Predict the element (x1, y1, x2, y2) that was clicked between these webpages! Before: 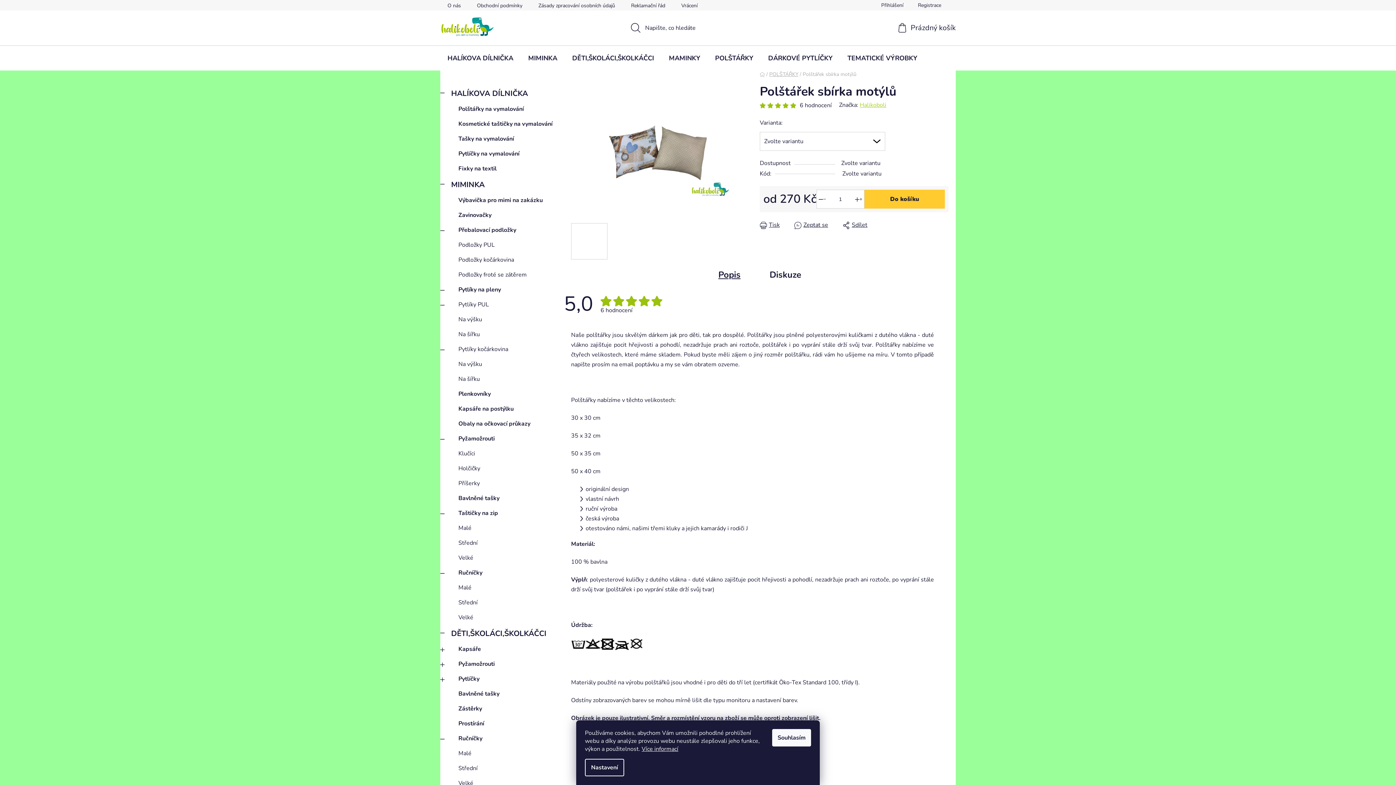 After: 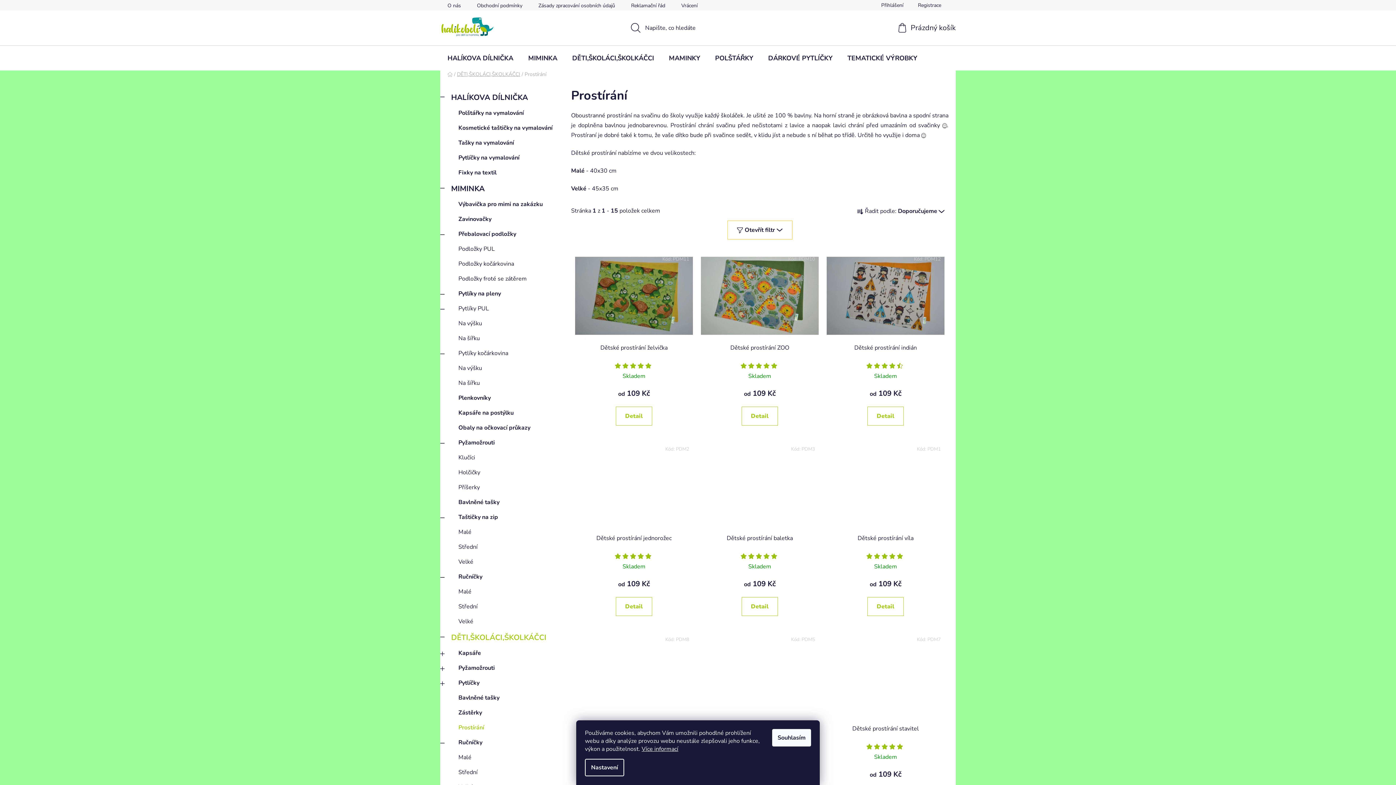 Action: bbox: (440, 716, 556, 731) label: Prostírání